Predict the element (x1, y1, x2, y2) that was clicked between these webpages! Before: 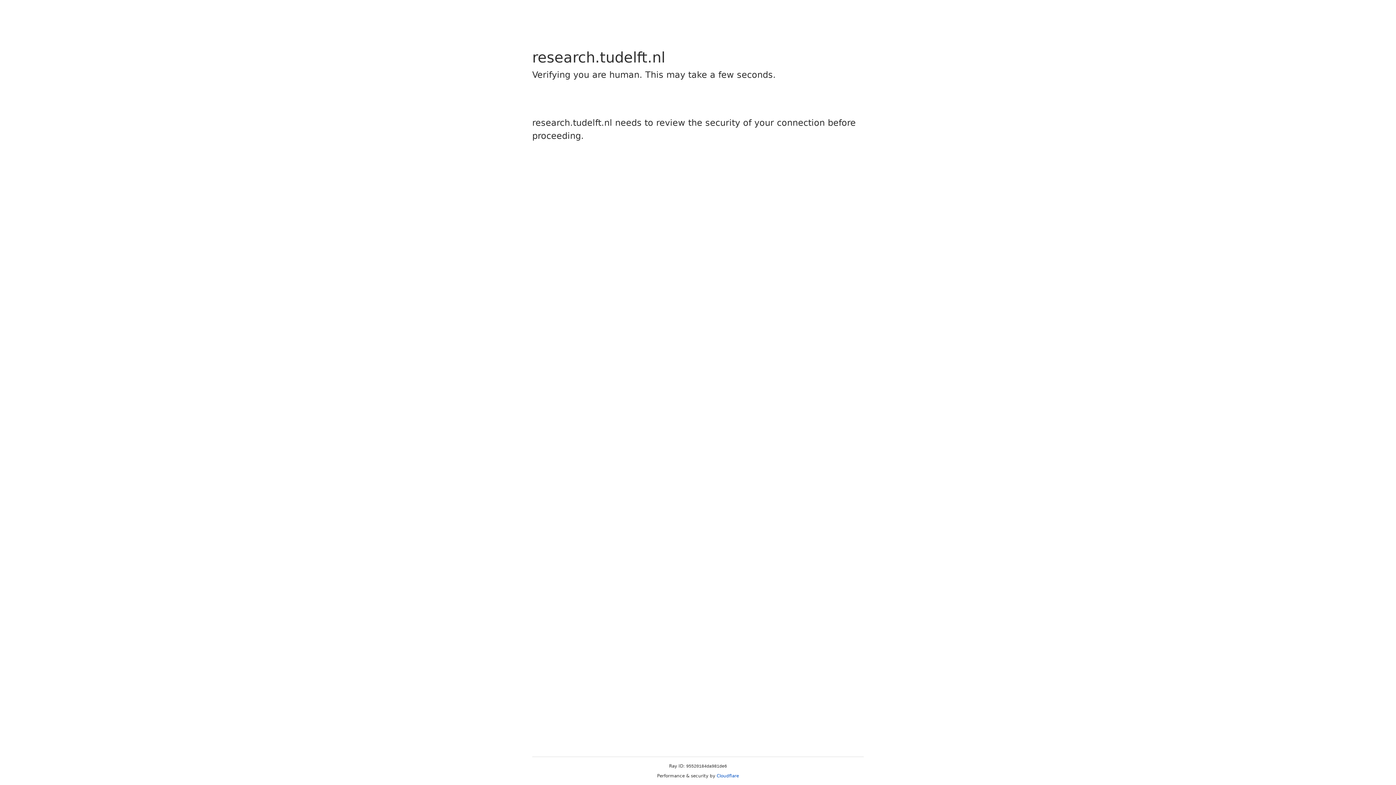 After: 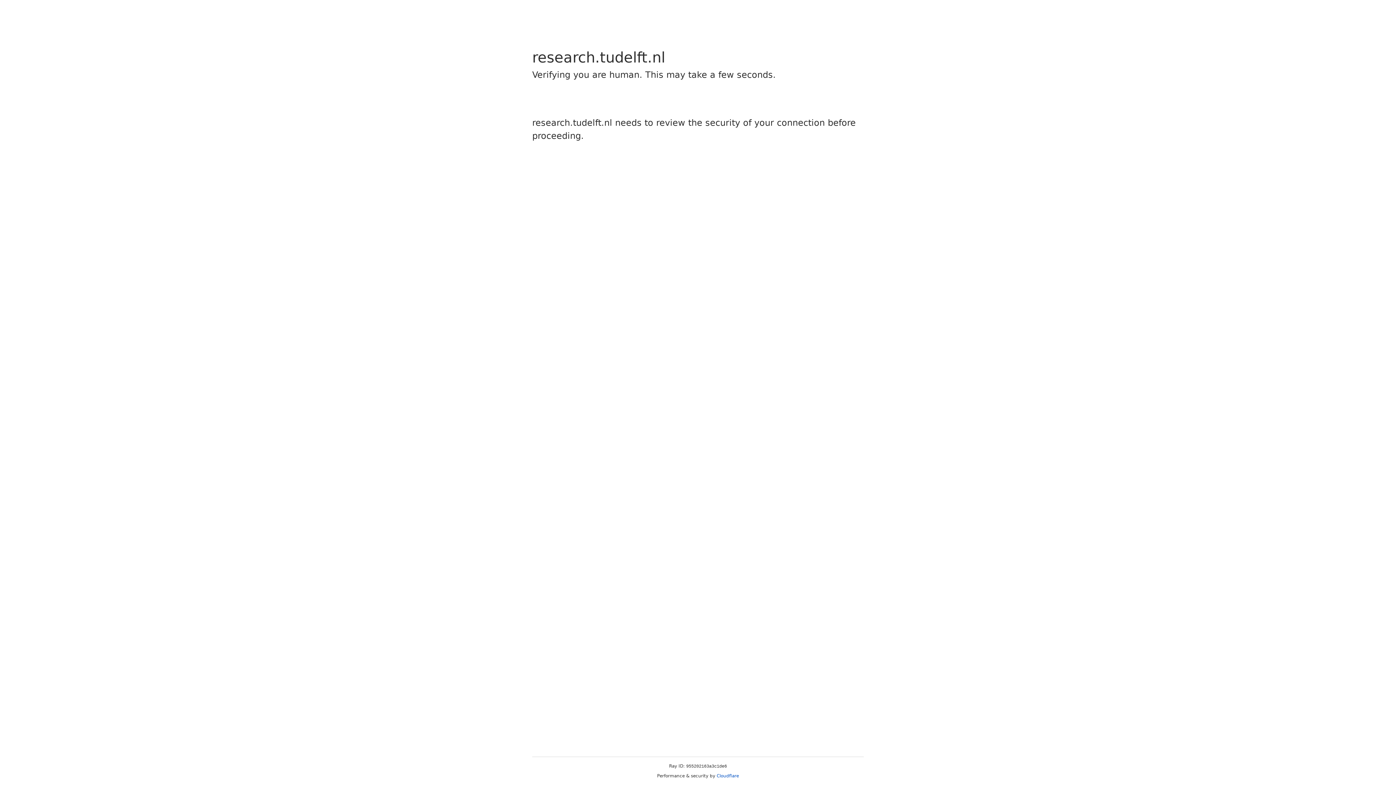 Action: bbox: (716, 773, 739, 778) label: Cloudflare